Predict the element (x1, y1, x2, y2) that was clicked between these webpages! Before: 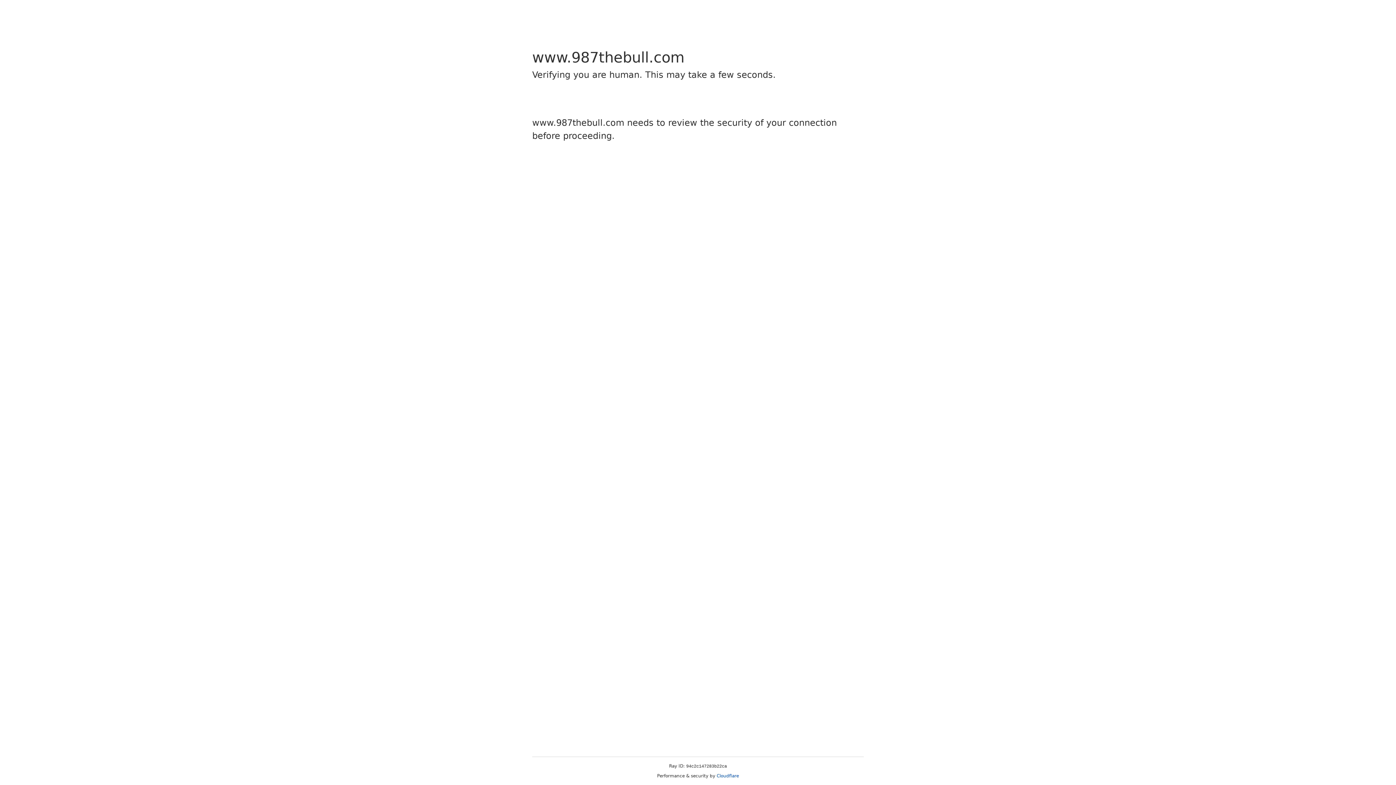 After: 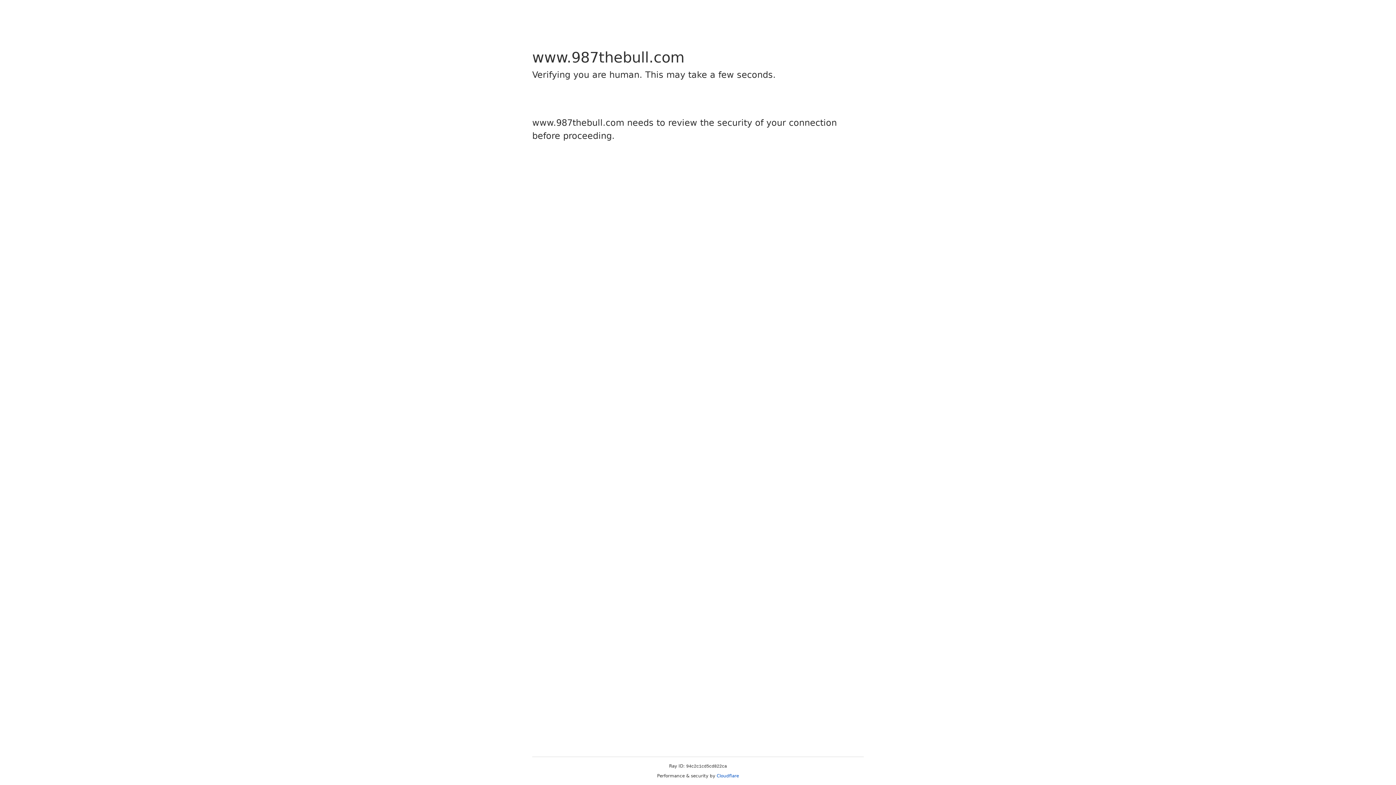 Action: bbox: (716, 773, 739, 778) label: Cloudflare